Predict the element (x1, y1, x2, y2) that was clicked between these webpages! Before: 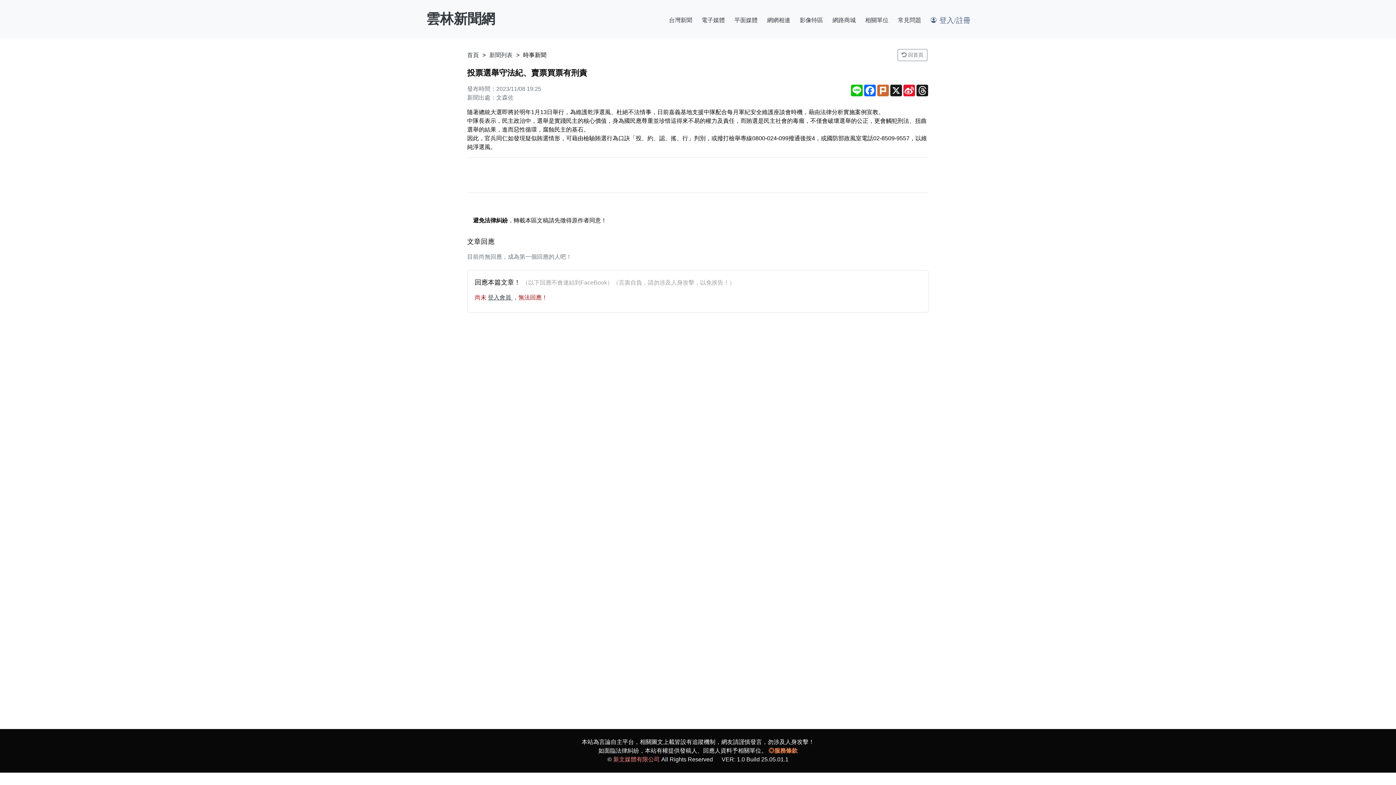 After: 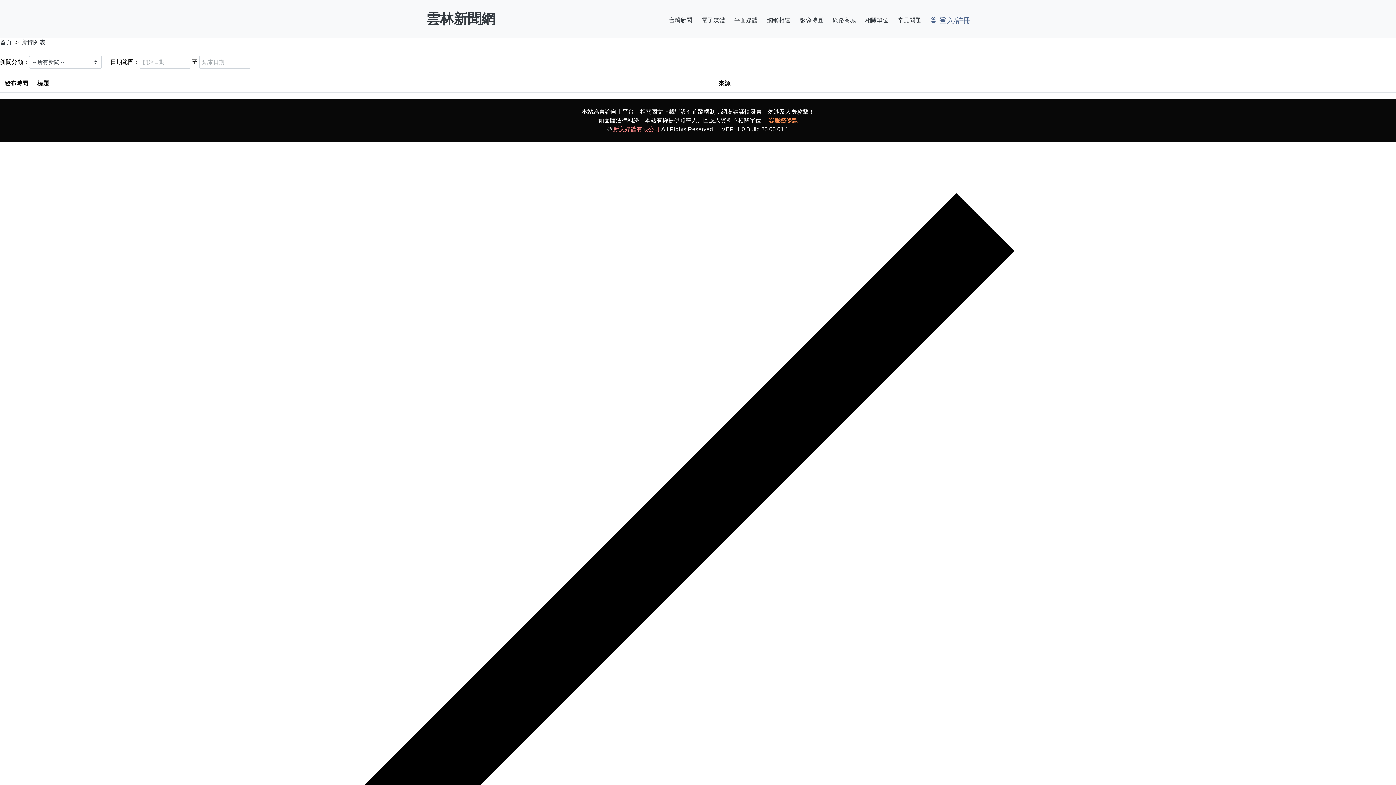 Action: bbox: (489, 51, 512, 58) label: 新聞列表